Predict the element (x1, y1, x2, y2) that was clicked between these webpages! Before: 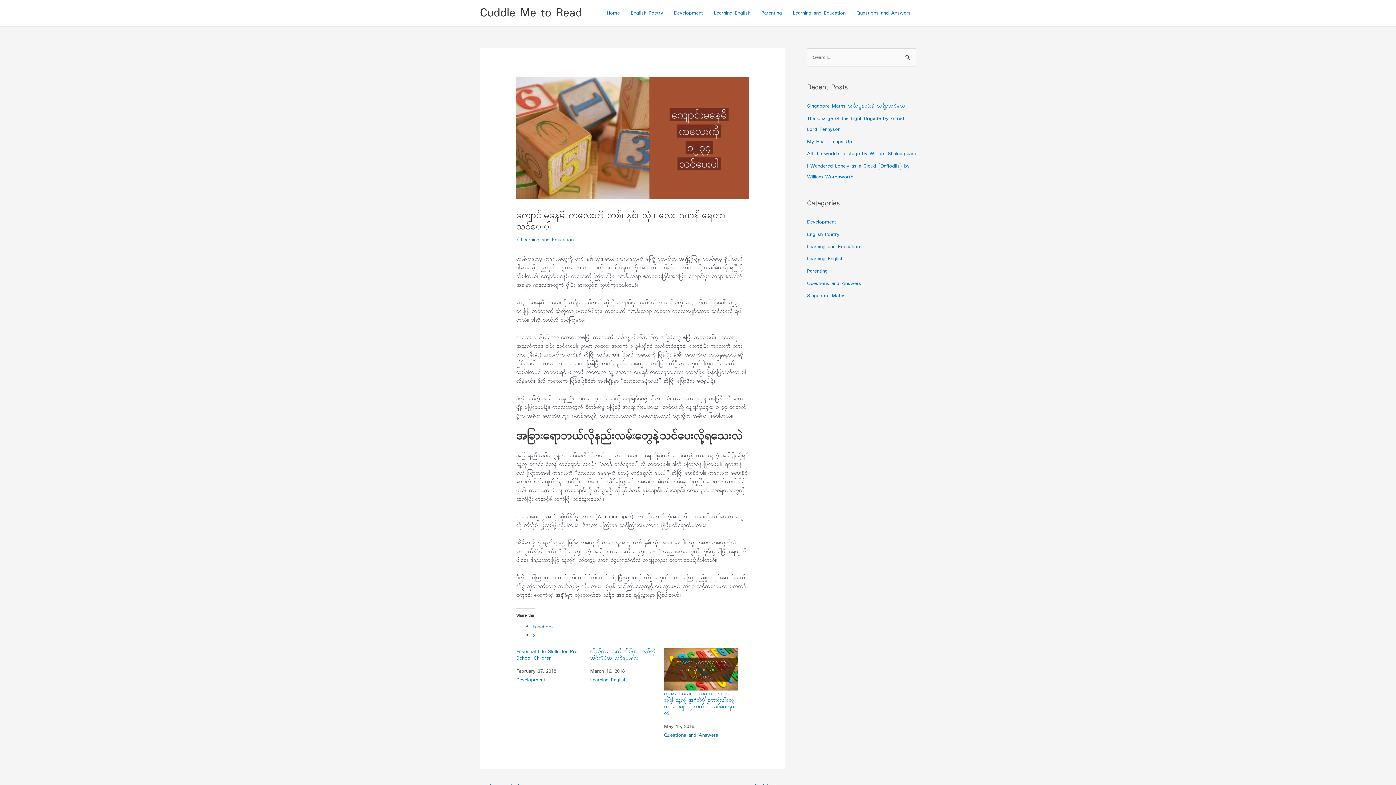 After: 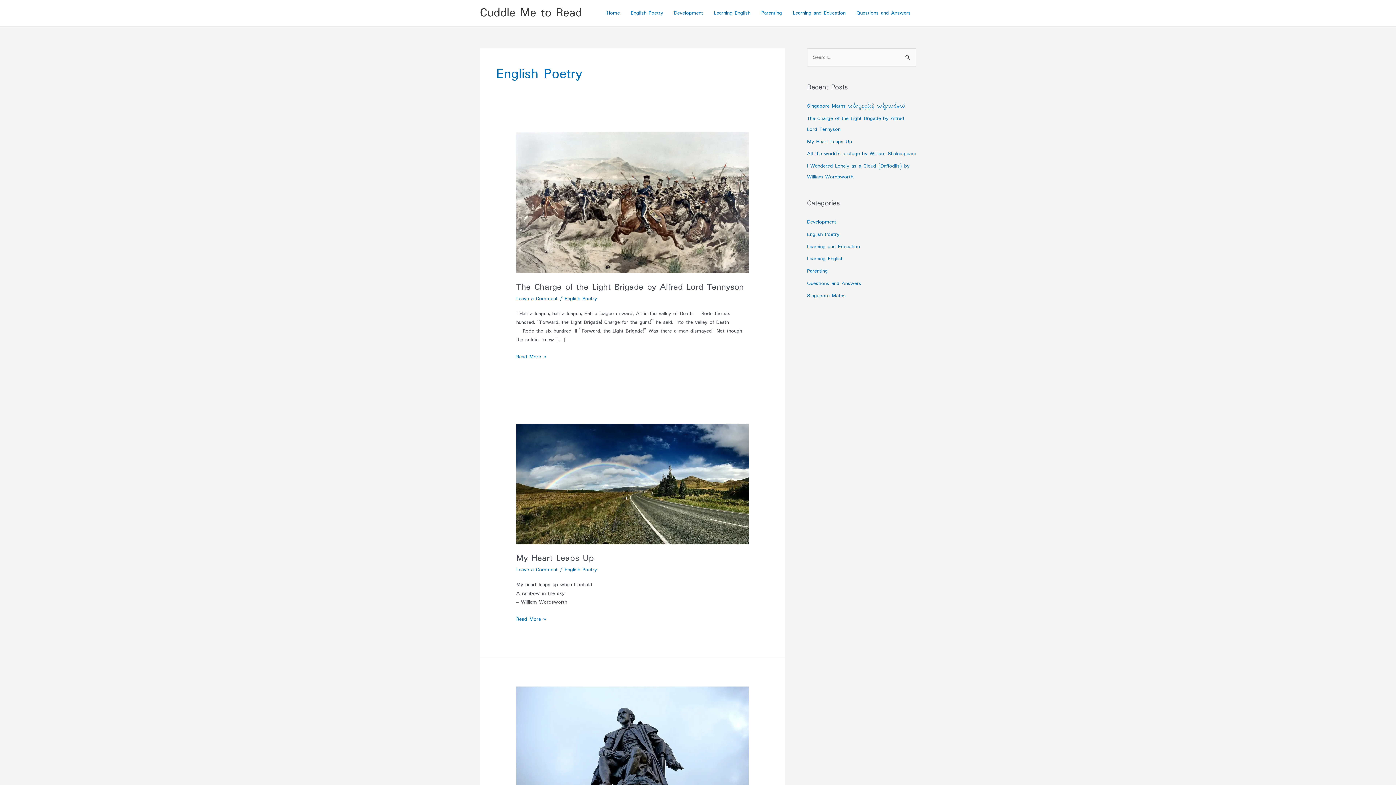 Action: bbox: (625, 0, 668, 25) label: English Poetry